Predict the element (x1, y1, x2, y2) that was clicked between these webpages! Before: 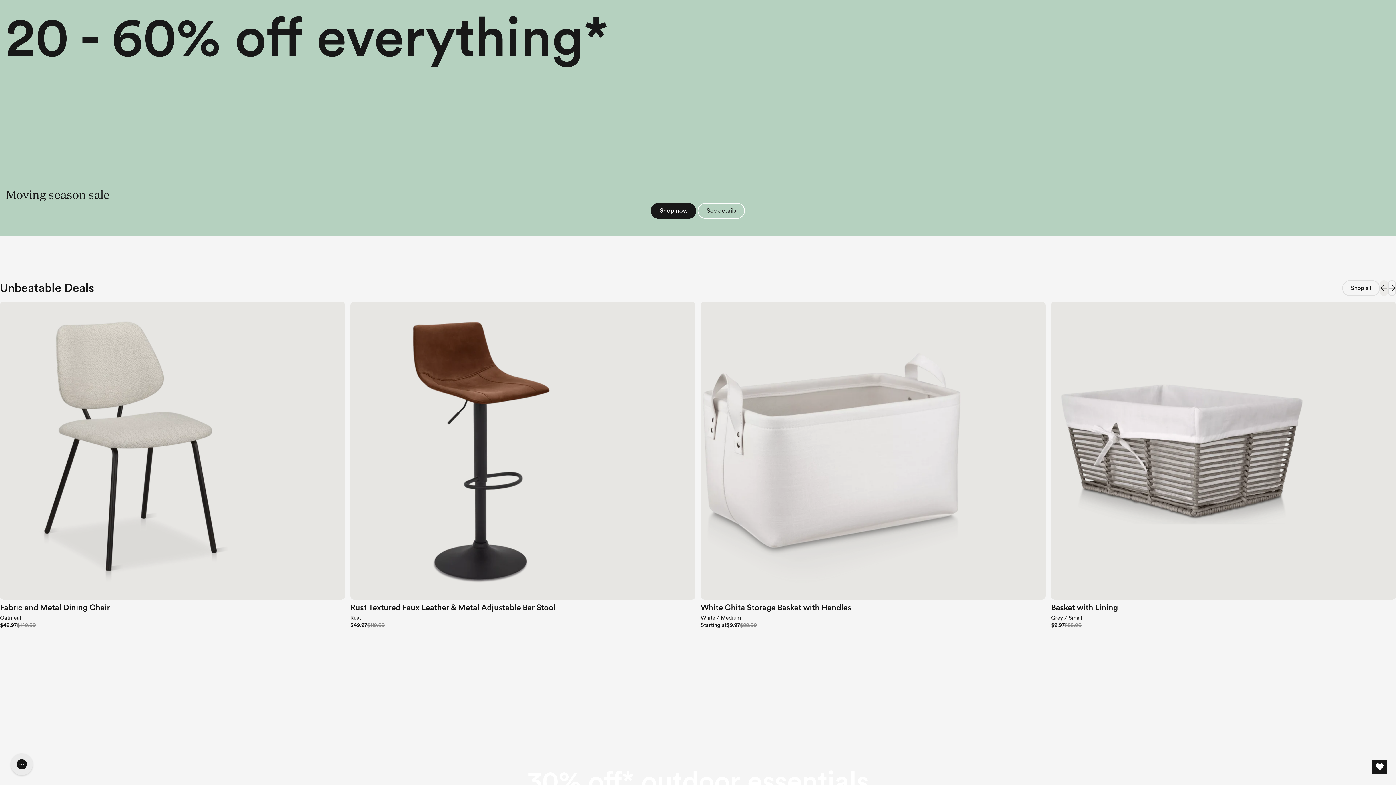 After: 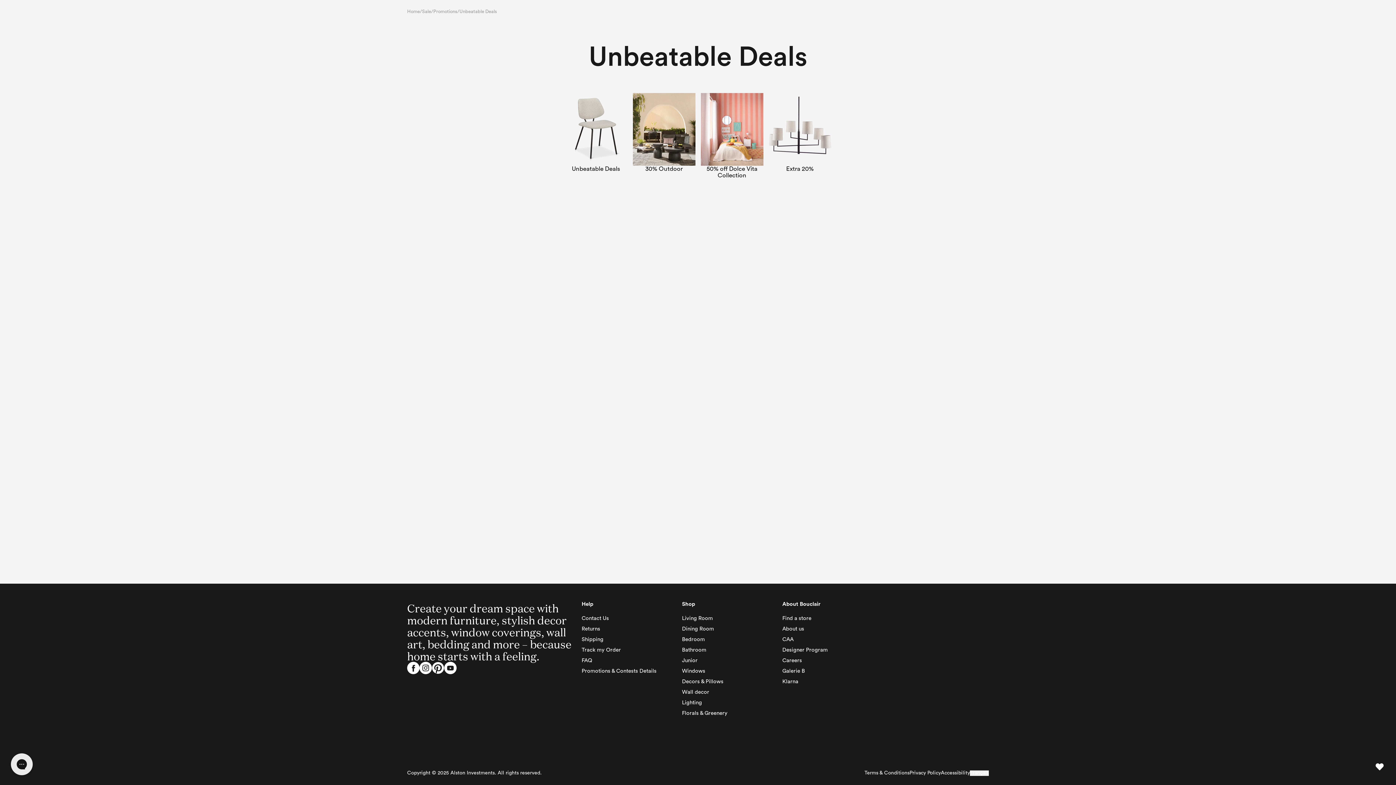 Action: bbox: (1342, 280, 1380, 296) label: Shop all